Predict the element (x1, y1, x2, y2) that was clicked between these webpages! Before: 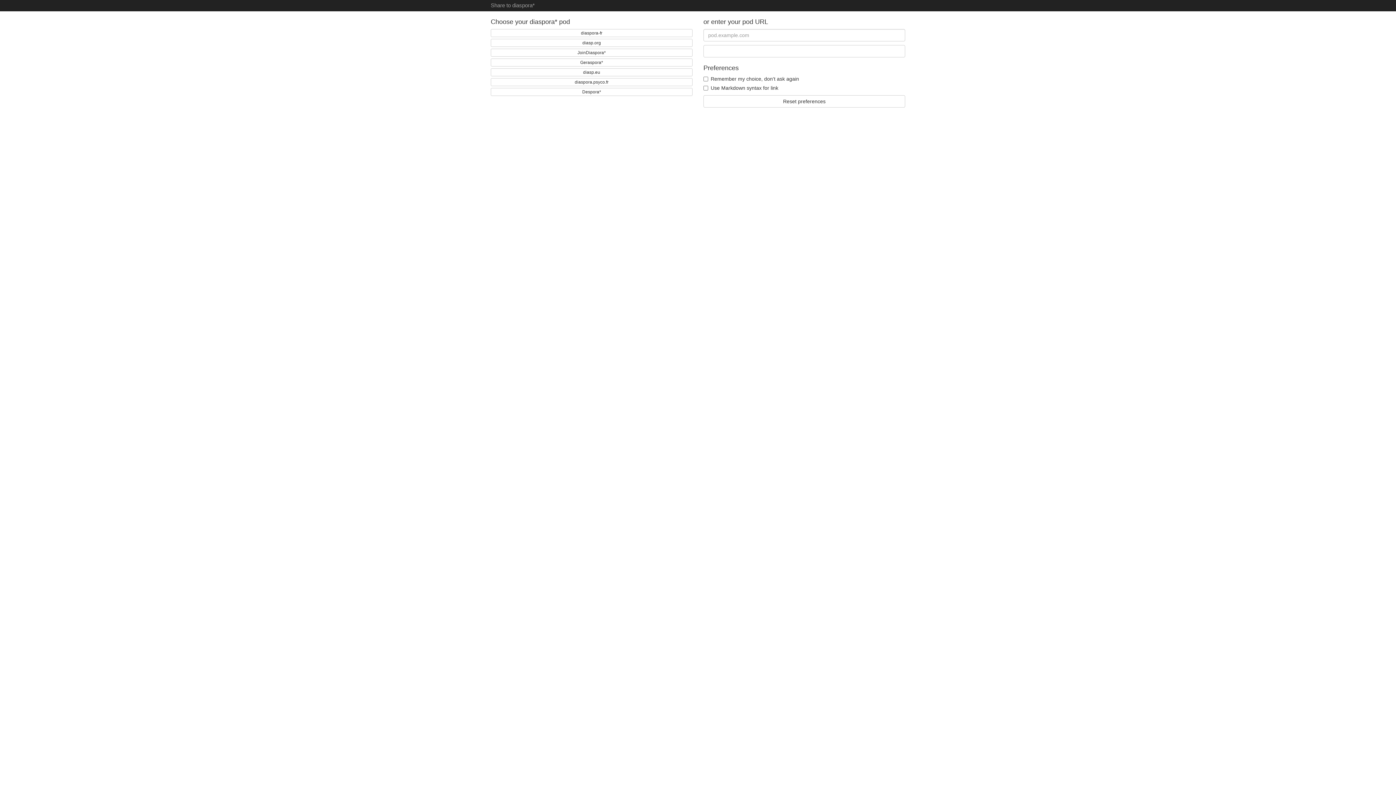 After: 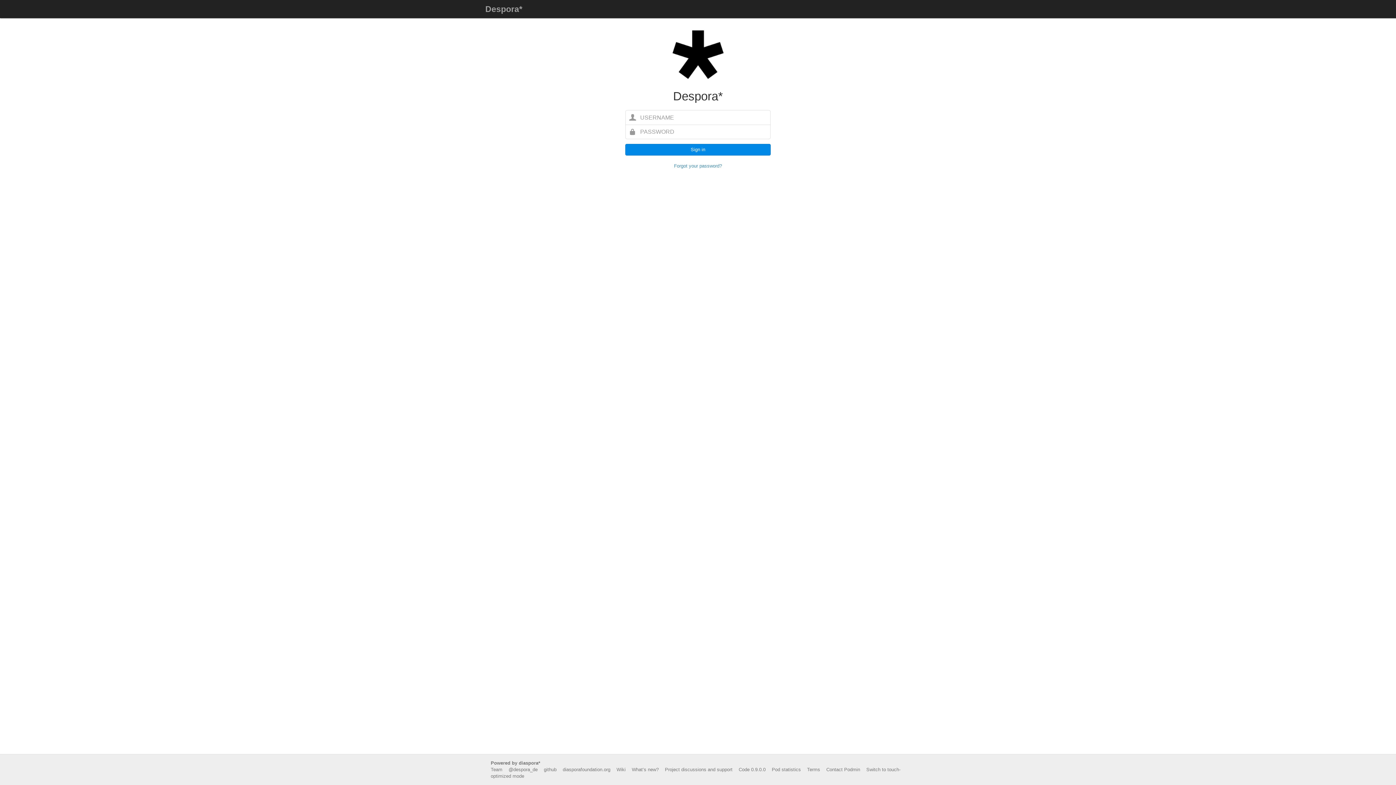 Action: label: Despora* bbox: (490, 88, 692, 96)